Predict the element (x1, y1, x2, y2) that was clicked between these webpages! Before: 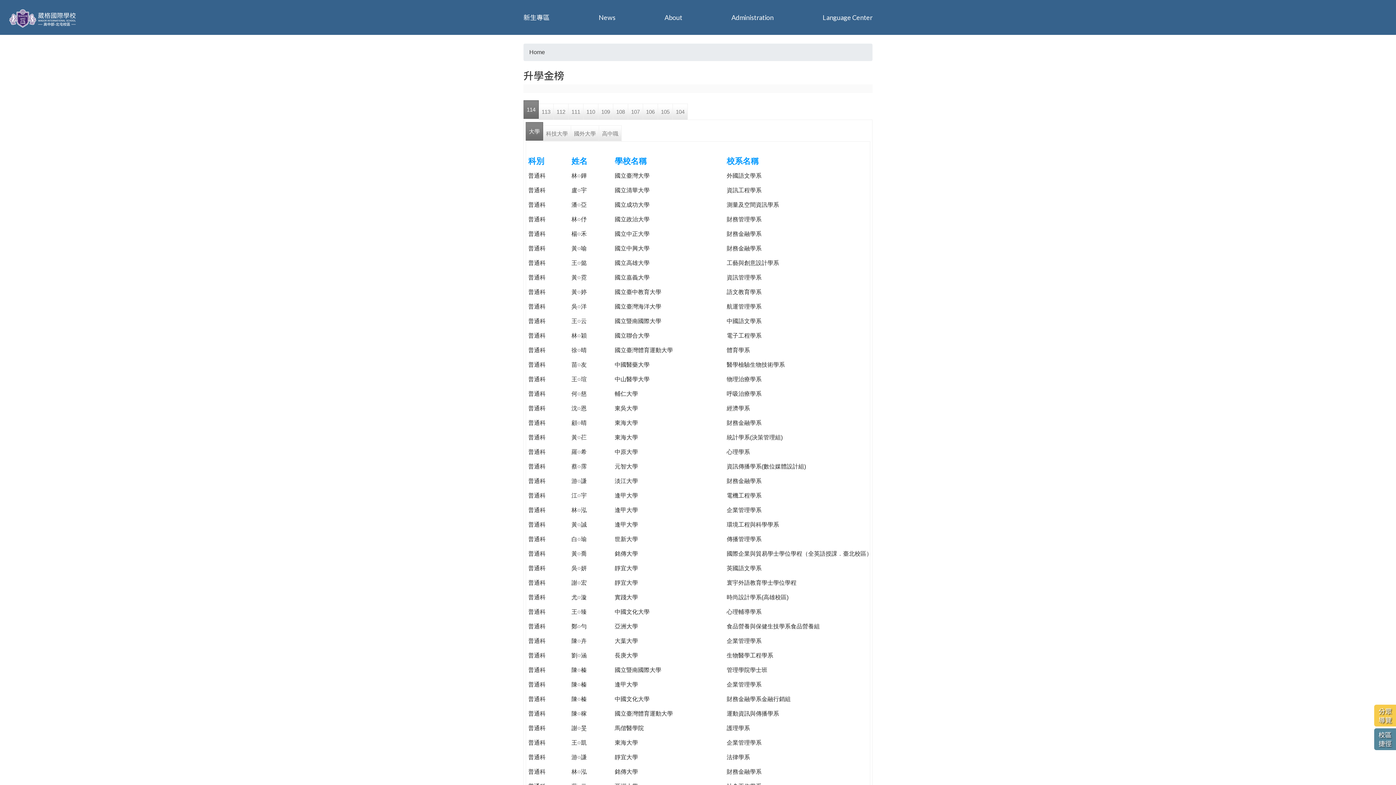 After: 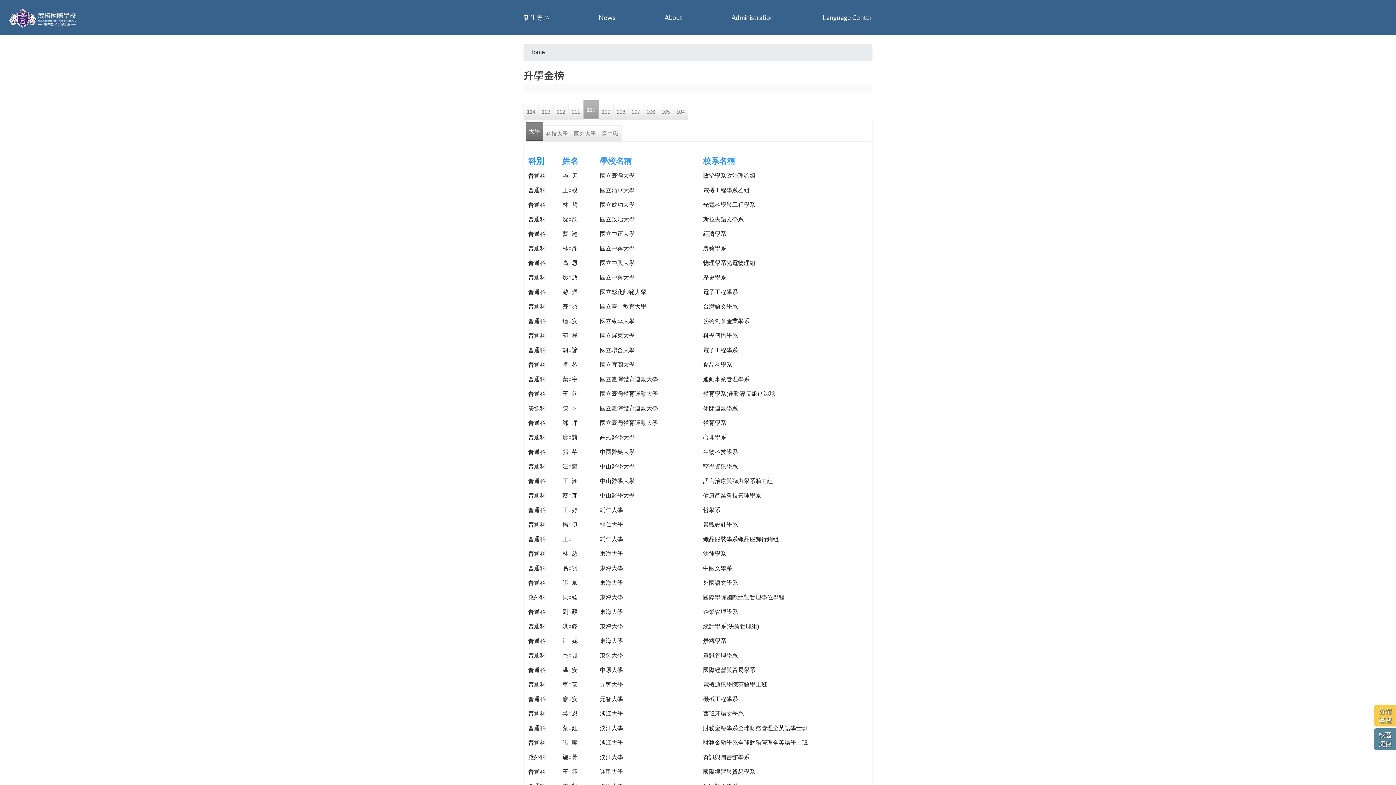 Action: label: 110 bbox: (583, 103, 598, 119)